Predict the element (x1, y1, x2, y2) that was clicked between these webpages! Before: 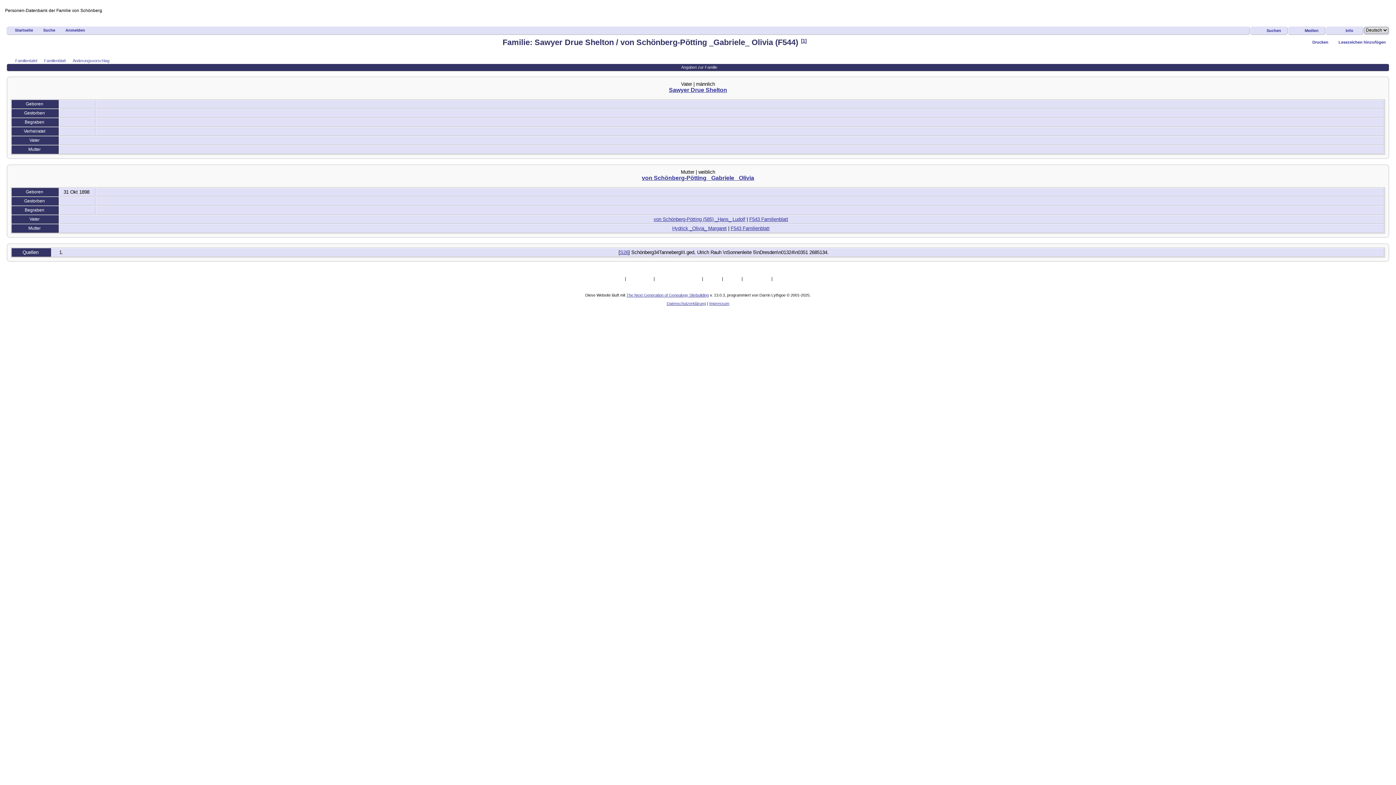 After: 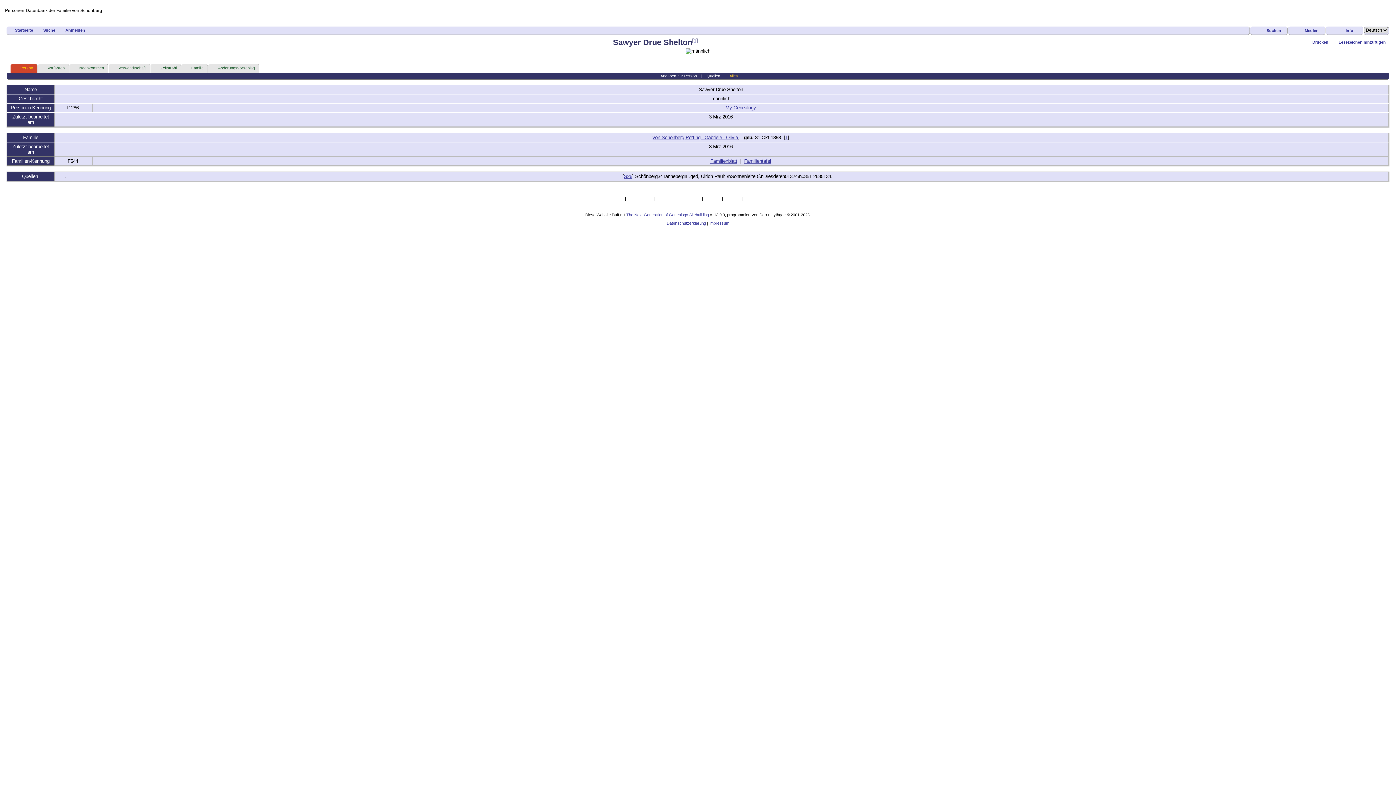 Action: label: Sawyer Drue Shelton bbox: (669, 86, 727, 92)